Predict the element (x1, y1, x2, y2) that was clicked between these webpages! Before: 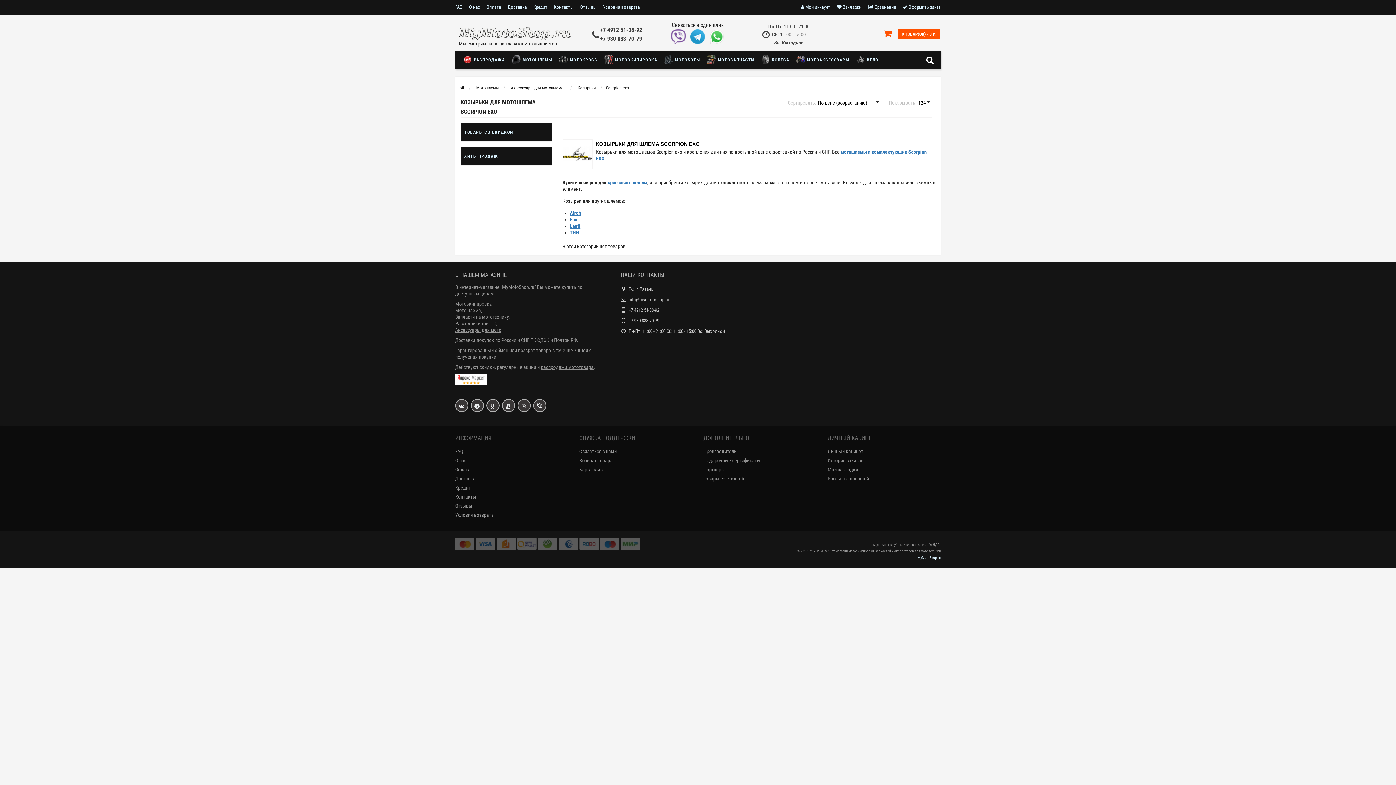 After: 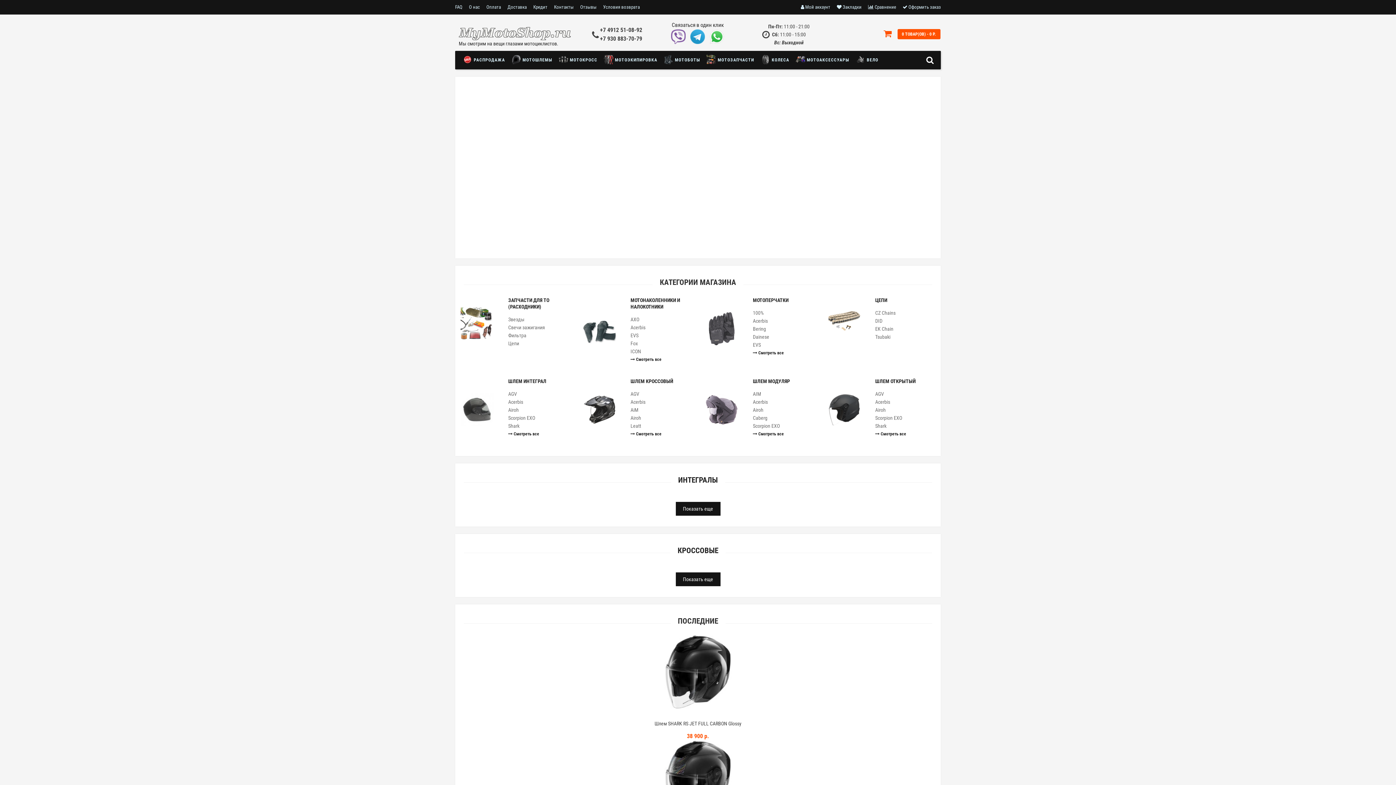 Action: bbox: (458, 26, 572, 40)